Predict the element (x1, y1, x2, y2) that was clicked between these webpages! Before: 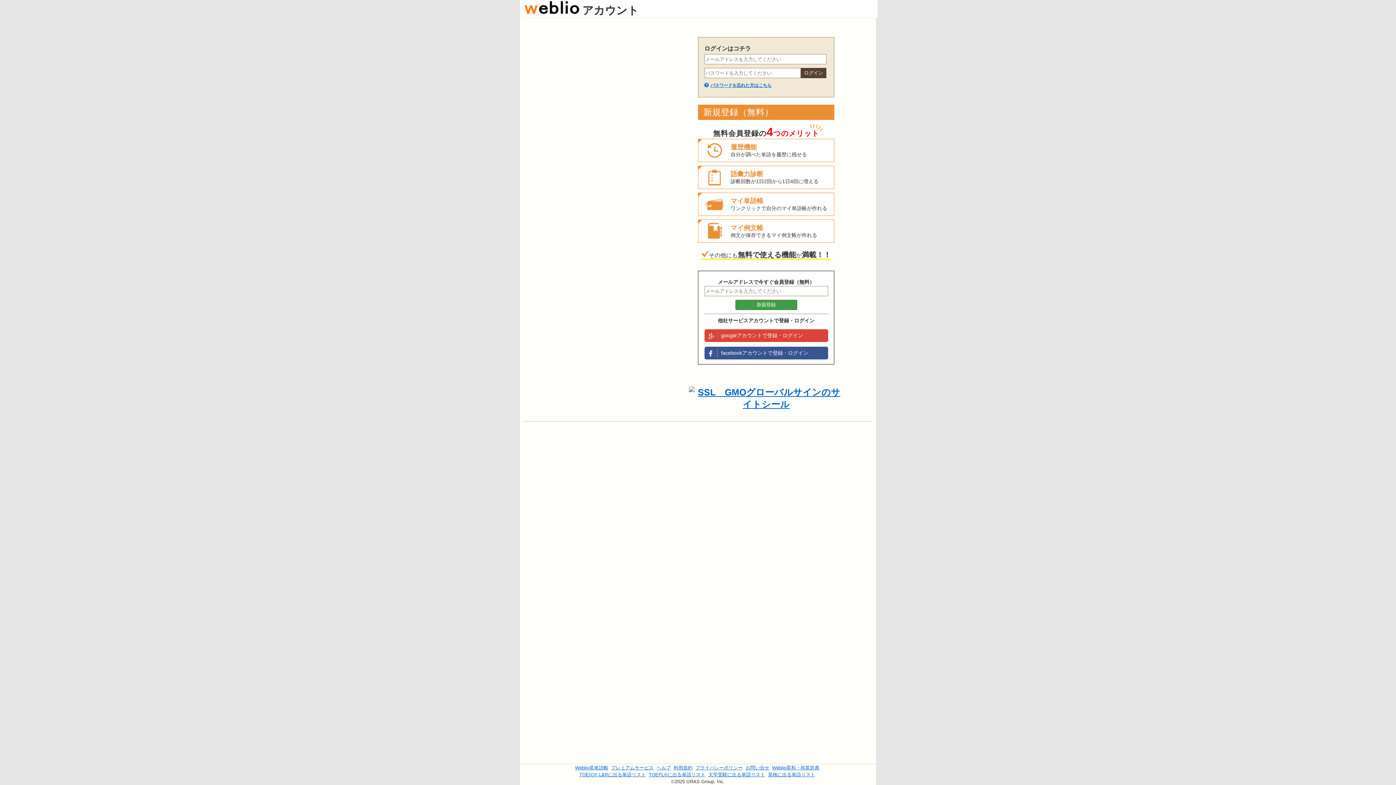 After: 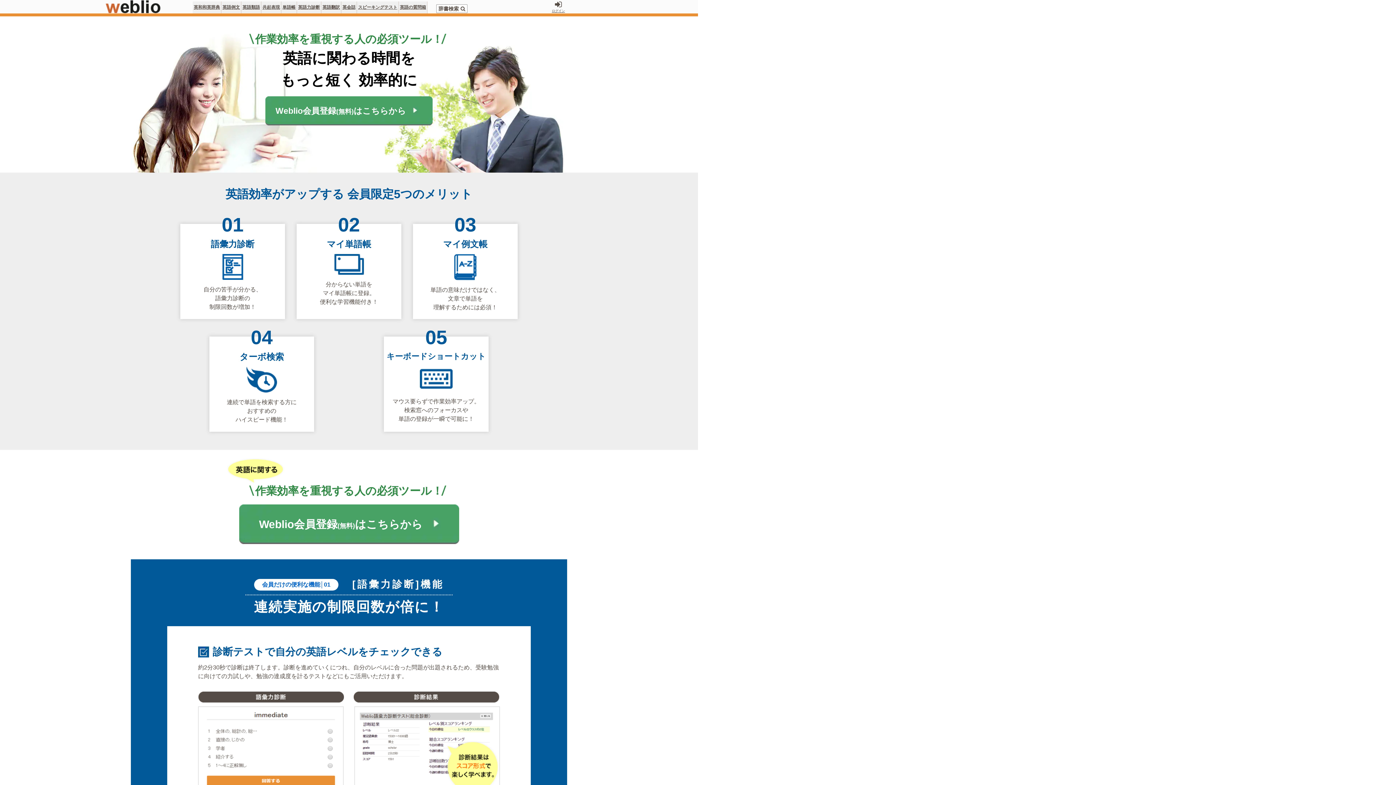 Action: bbox: (524, 4, 579, 16)